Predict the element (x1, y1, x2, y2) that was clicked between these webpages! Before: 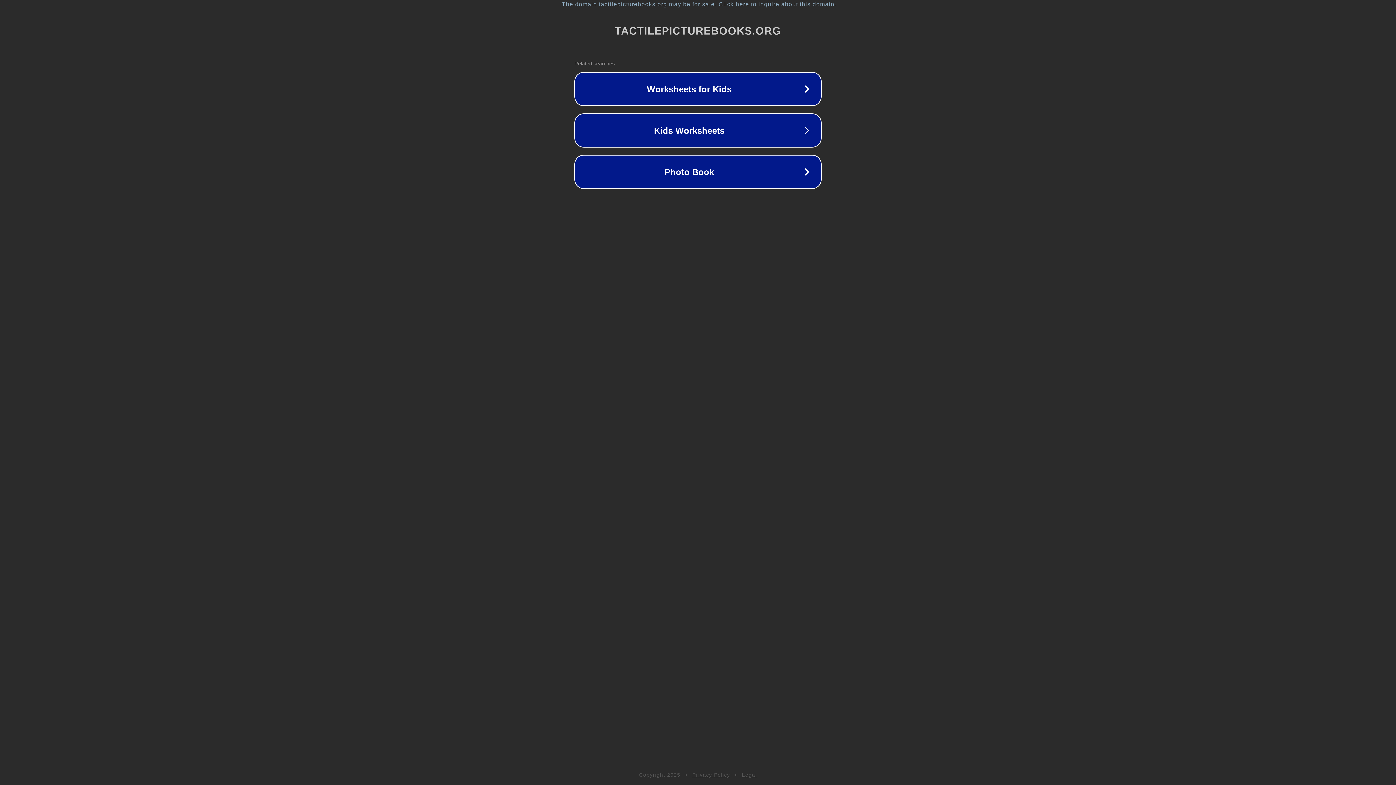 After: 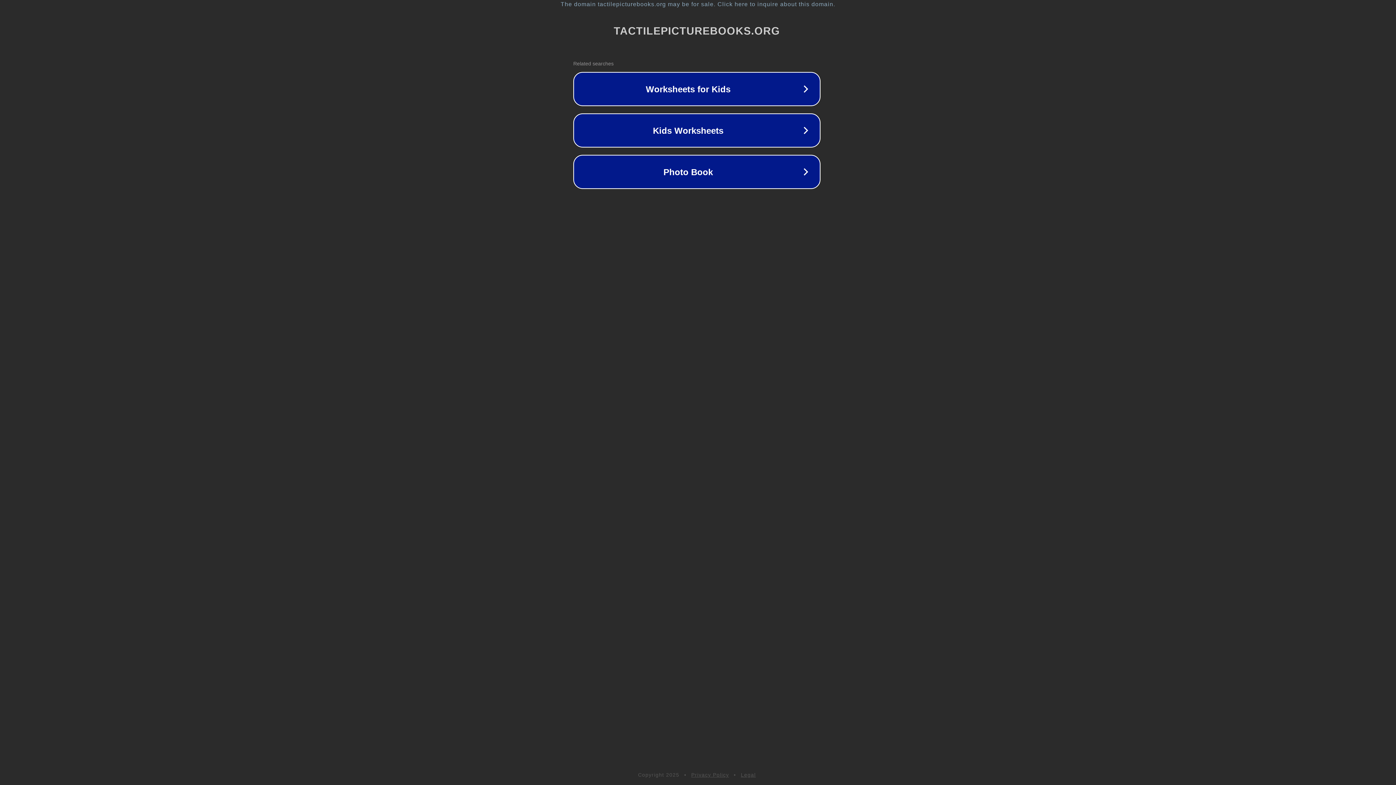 Action: bbox: (1, 1, 1397, 7) label: The domain tactilepicturebooks.org may be for sale. Click here to inquire about this domain.